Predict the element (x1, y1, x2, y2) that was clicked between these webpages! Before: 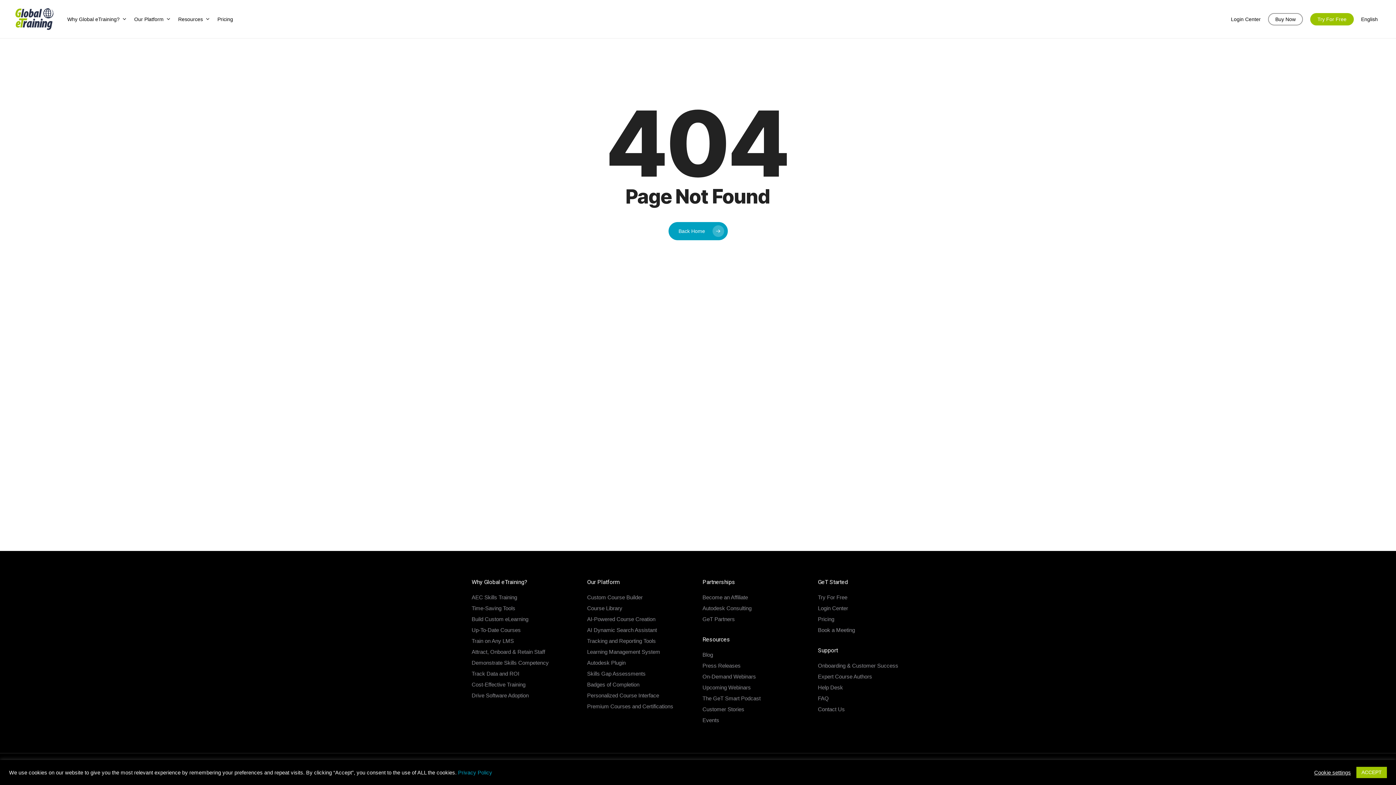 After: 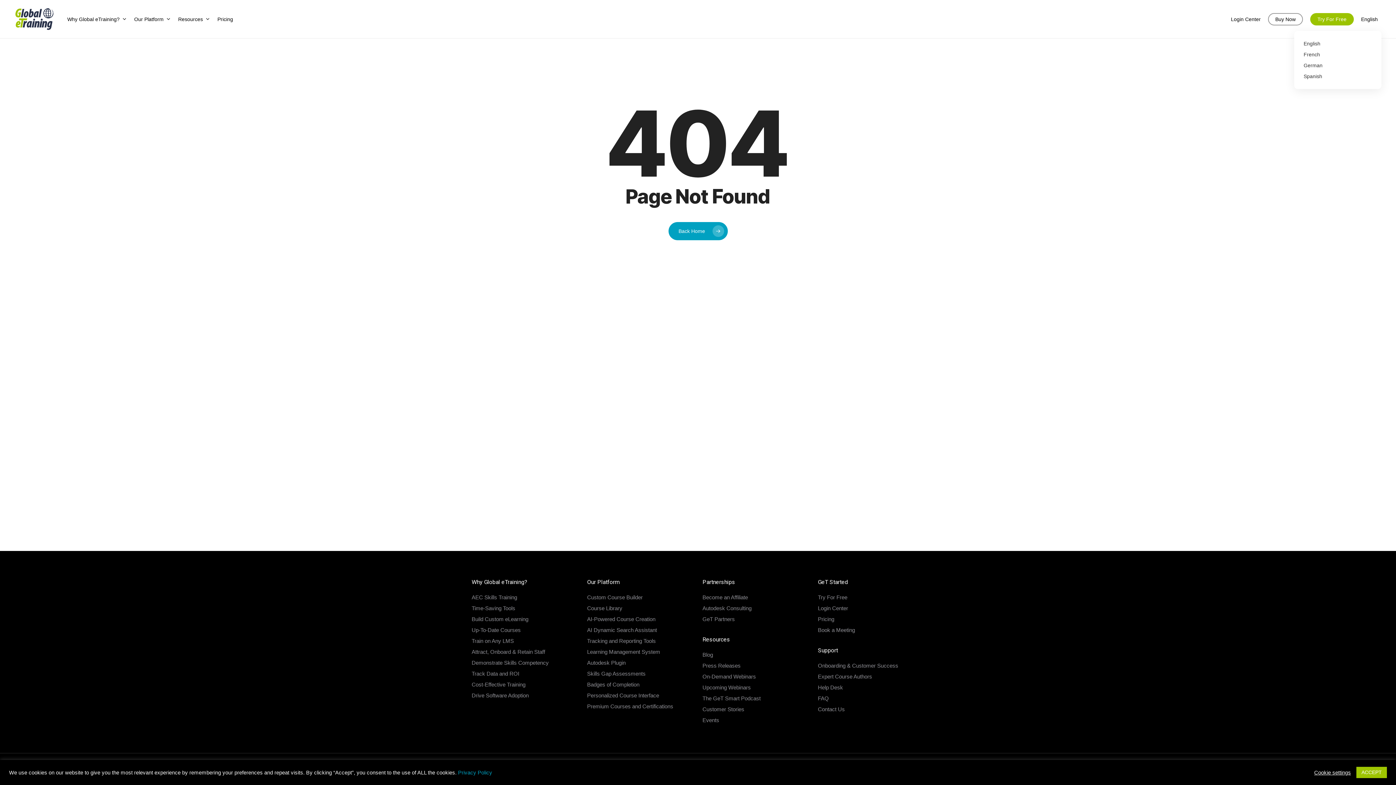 Action: label: English bbox: (1357, 15, 1381, 22)